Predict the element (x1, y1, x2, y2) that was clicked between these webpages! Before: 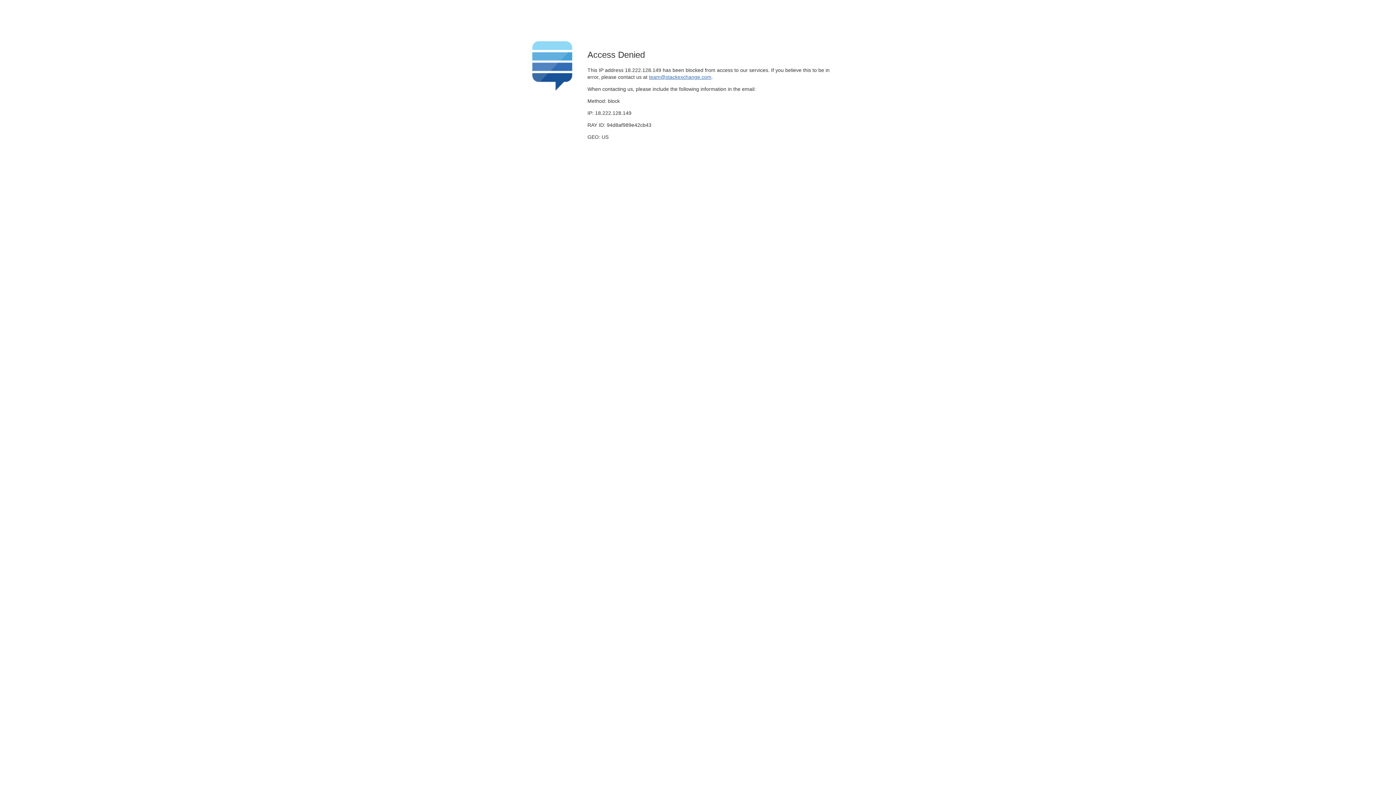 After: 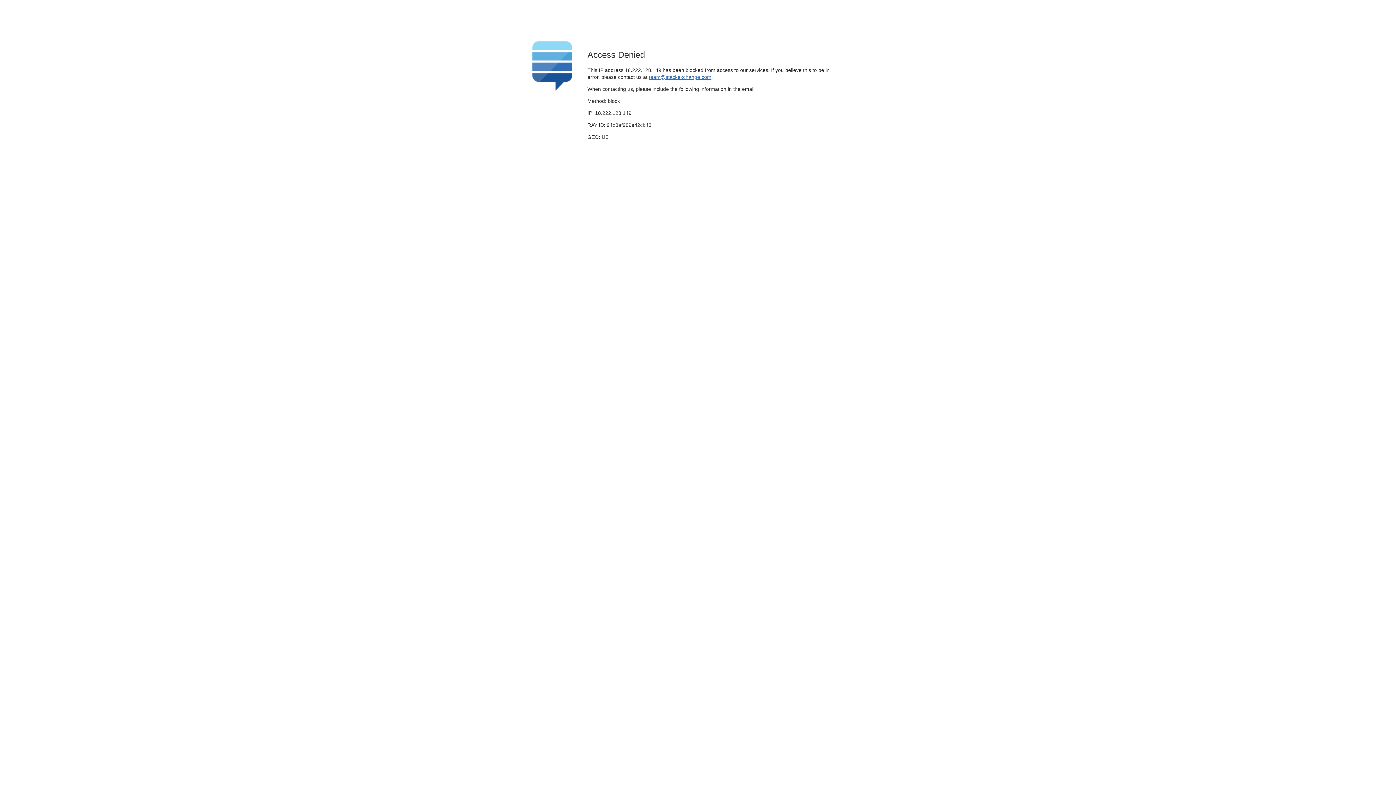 Action: bbox: (649, 74, 711, 79) label: team@stackexchange.com